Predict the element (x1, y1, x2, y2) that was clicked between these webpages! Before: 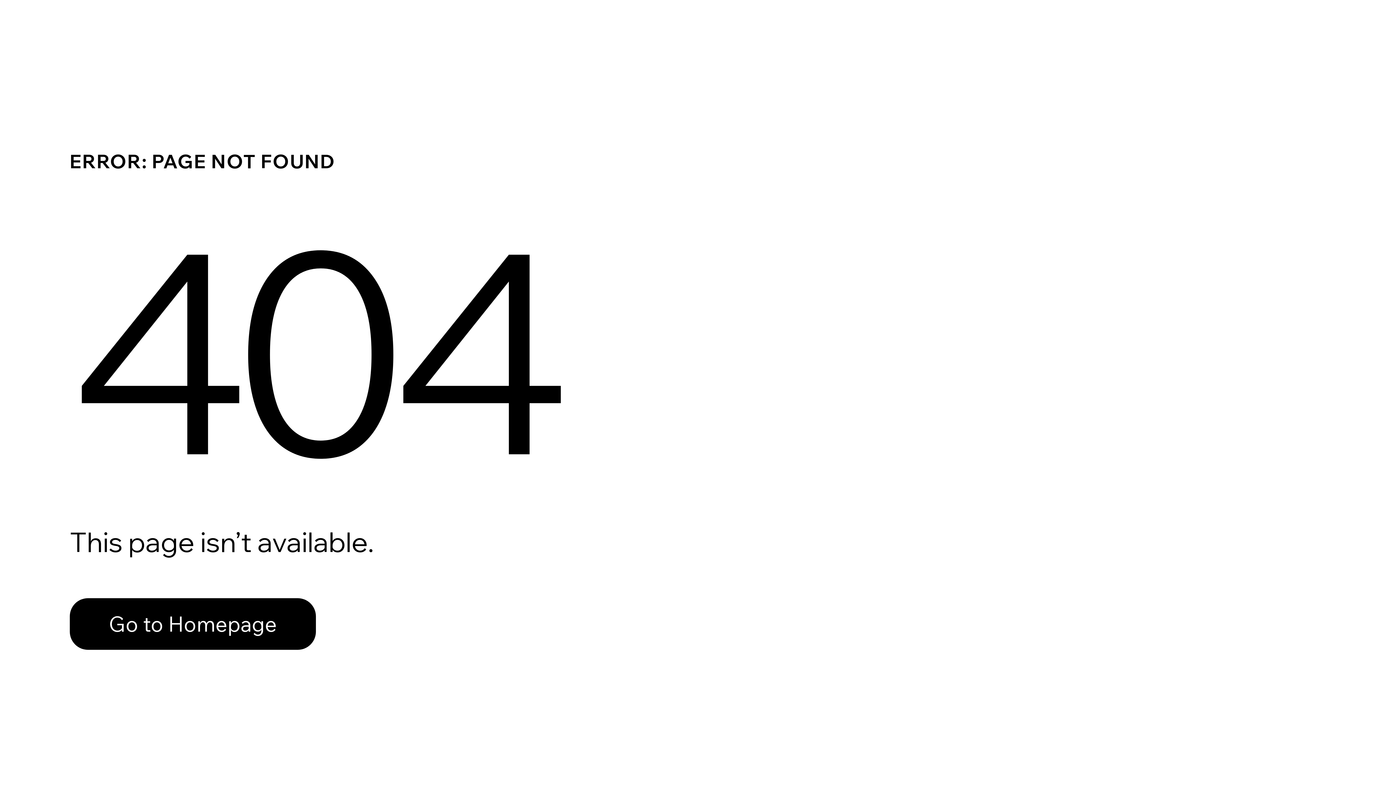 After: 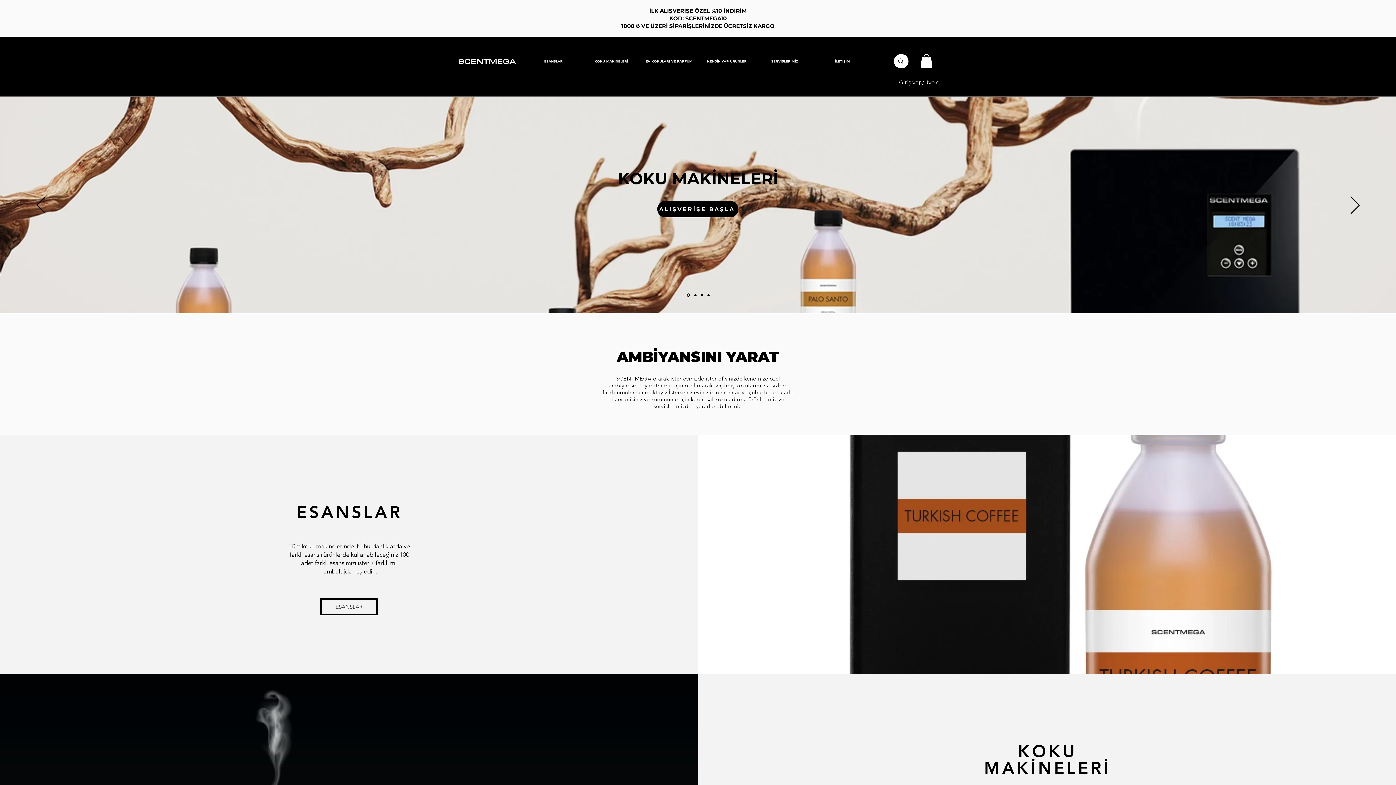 Action: bbox: (69, 598, 316, 650) label: Go to Homepage